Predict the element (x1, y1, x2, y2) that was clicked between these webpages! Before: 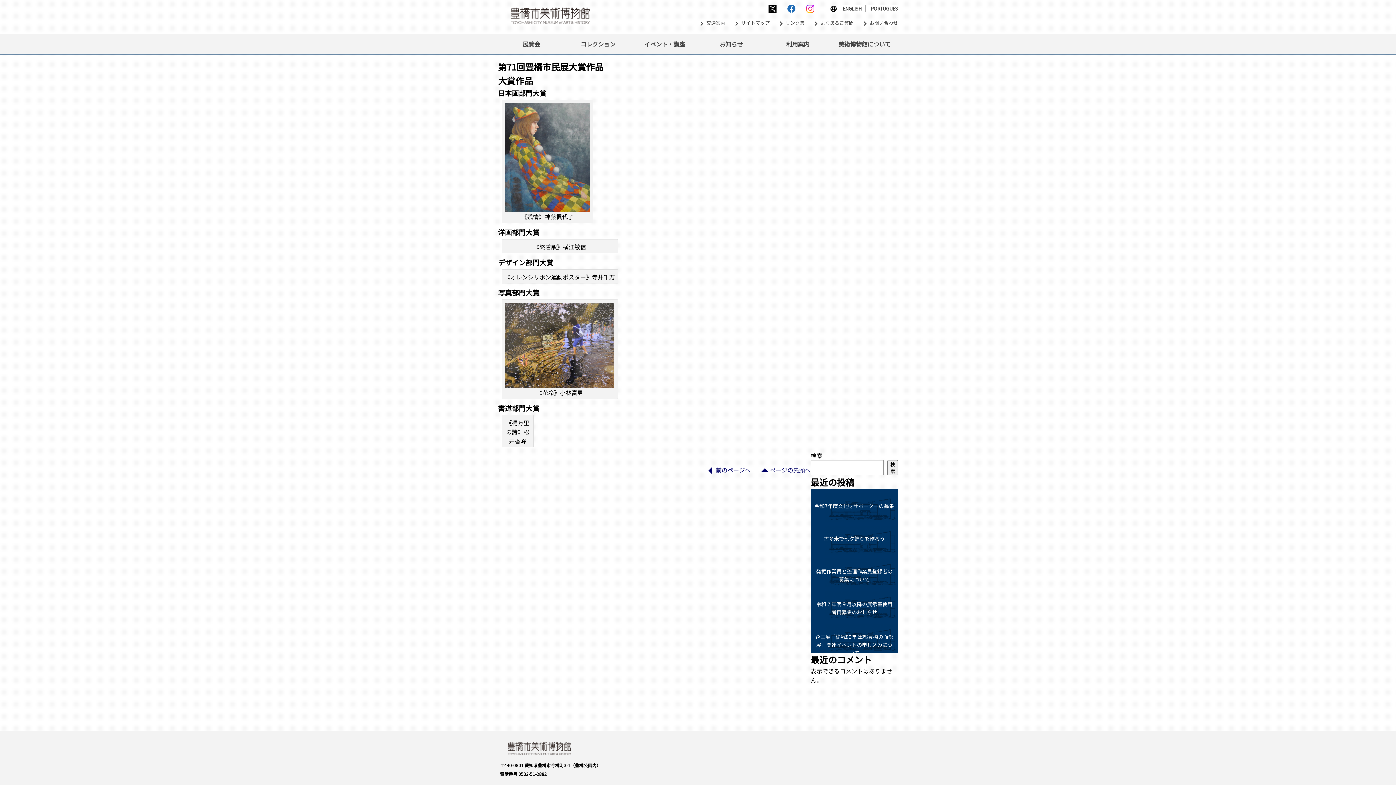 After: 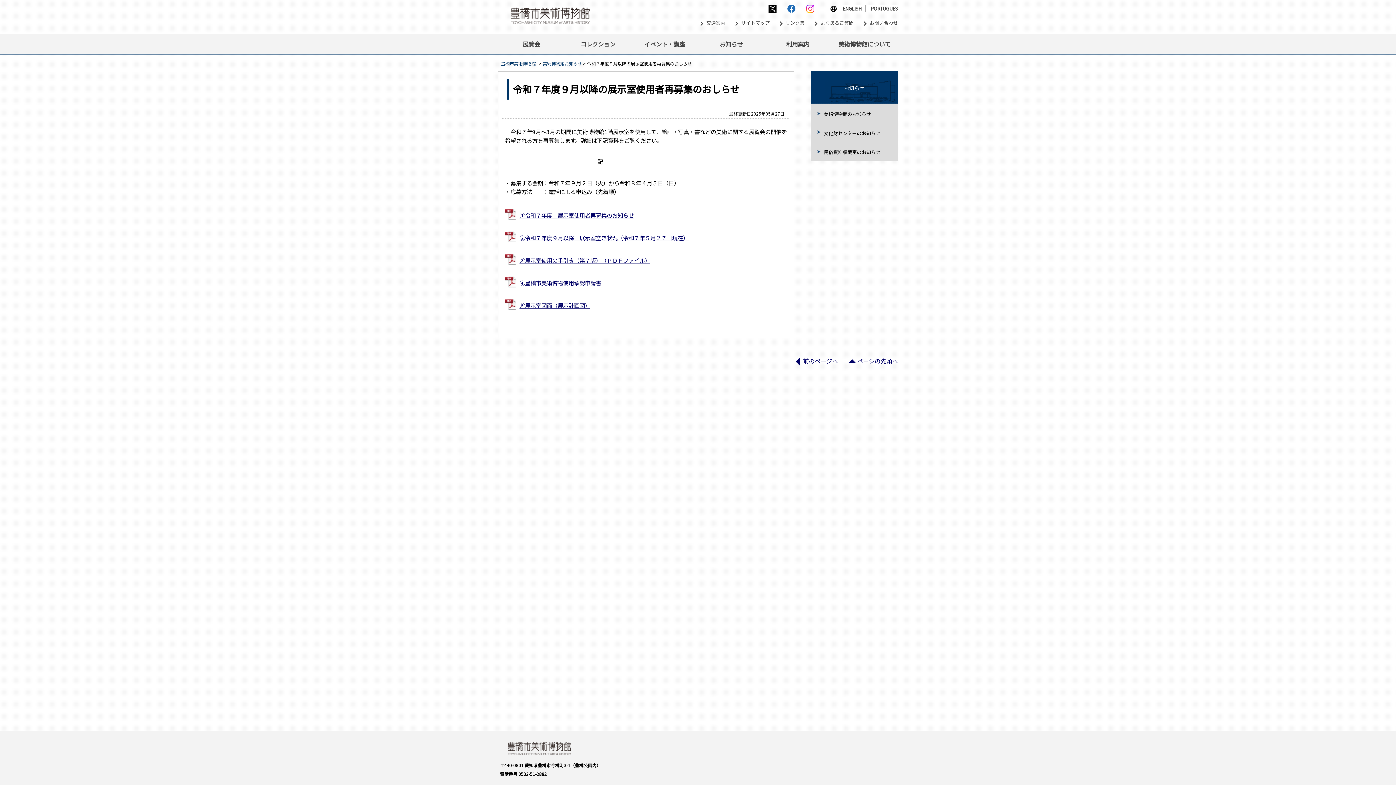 Action: bbox: (810, 587, 898, 620) label: 令和７年度９月以降の展示室使用者再募集のおしらせ